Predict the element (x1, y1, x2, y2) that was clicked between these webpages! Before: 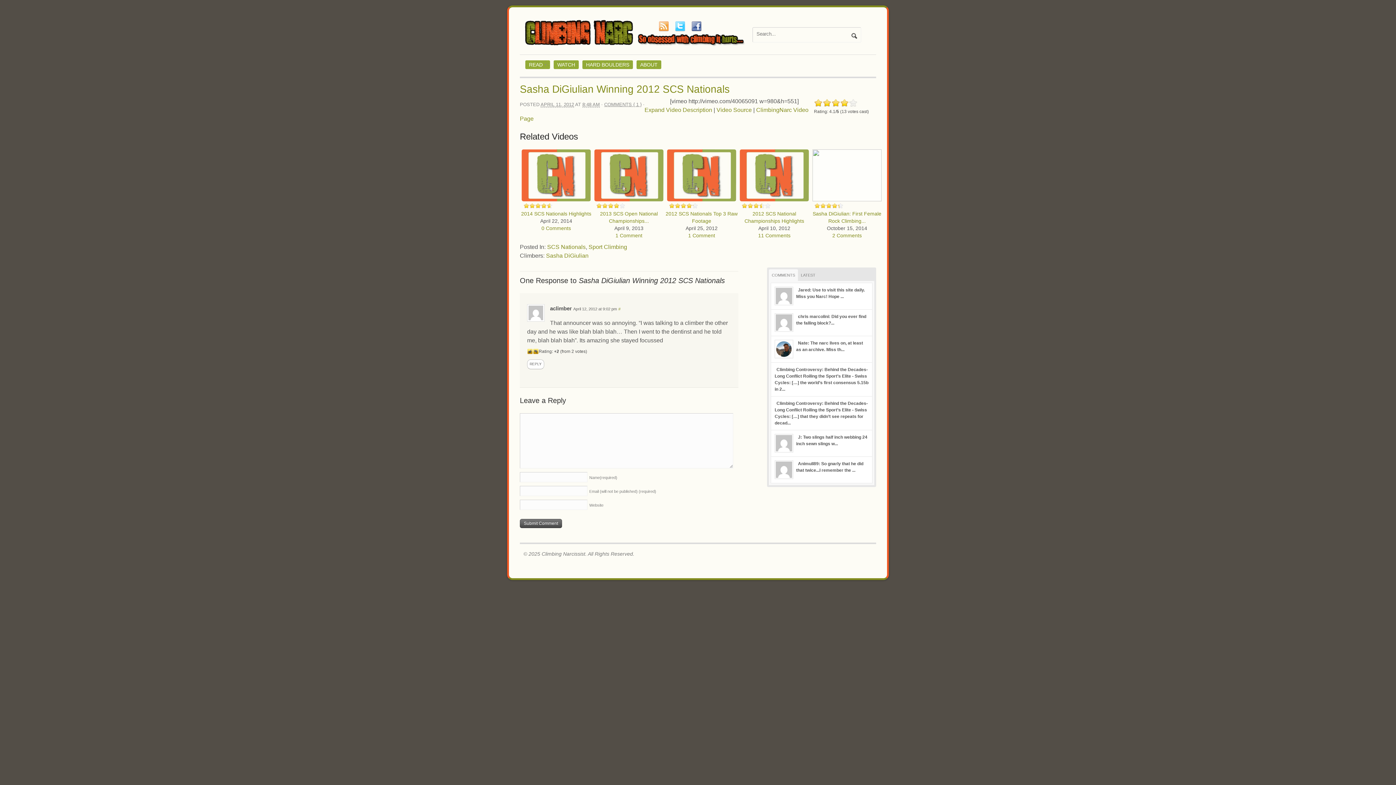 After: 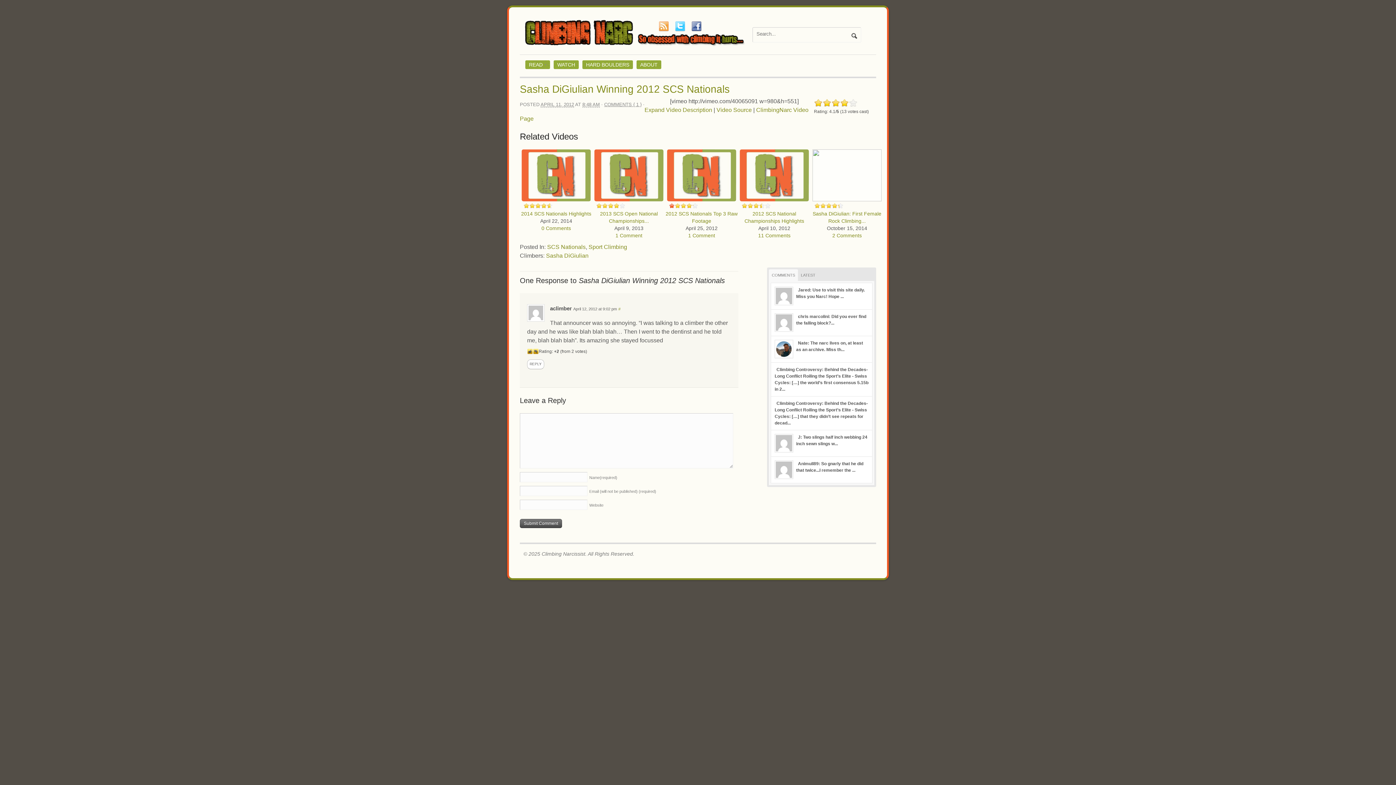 Action: bbox: (669, 202, 674, 208)